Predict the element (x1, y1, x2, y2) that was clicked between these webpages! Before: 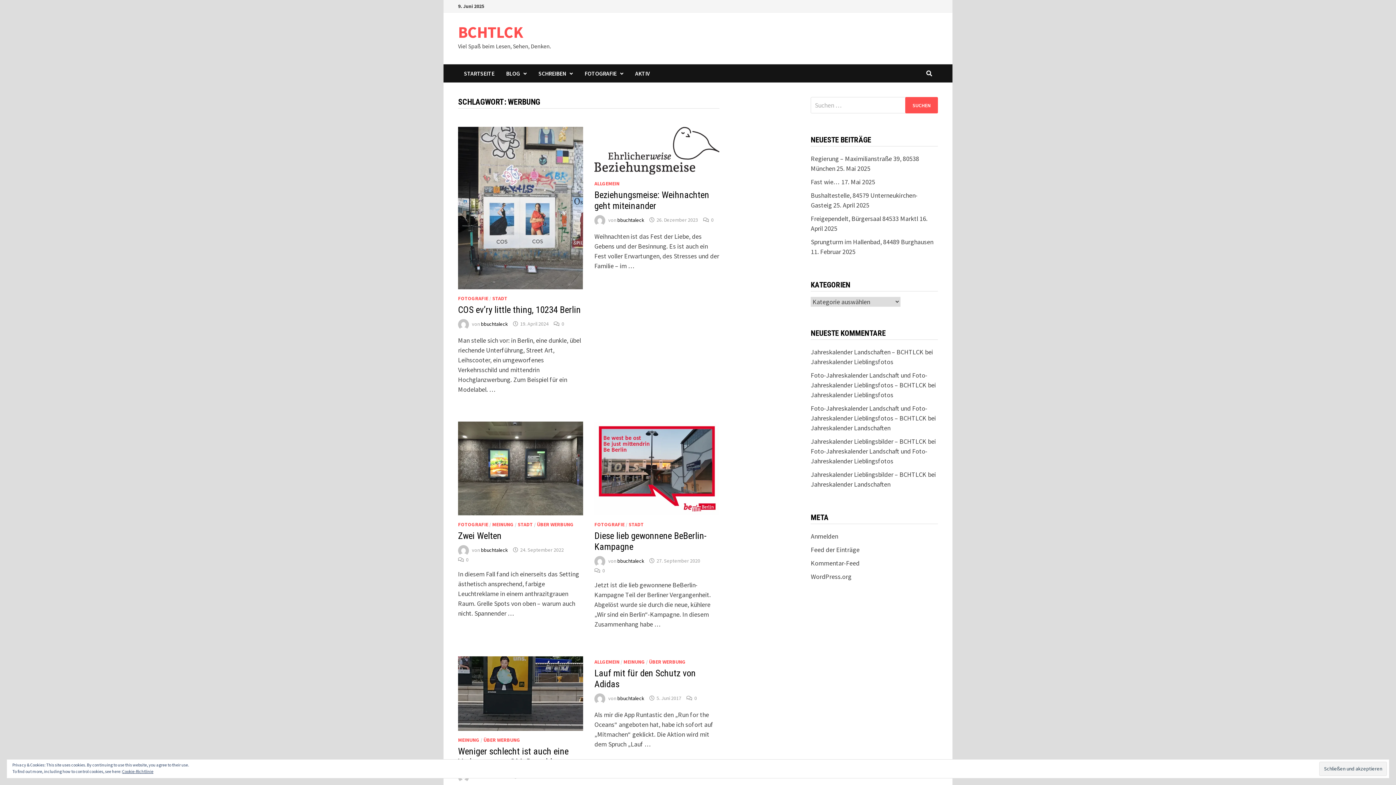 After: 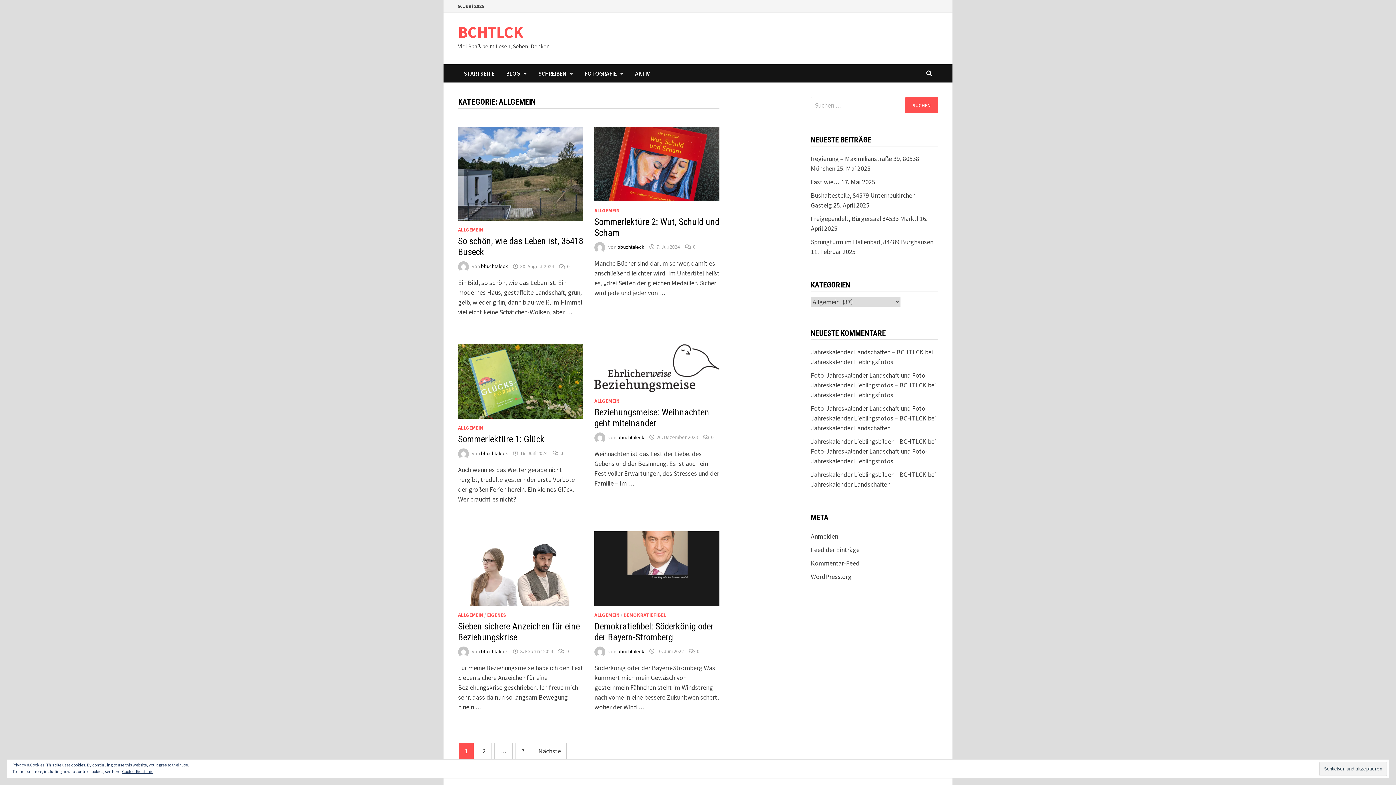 Action: bbox: (594, 180, 619, 186) label: ALLGEMEIN